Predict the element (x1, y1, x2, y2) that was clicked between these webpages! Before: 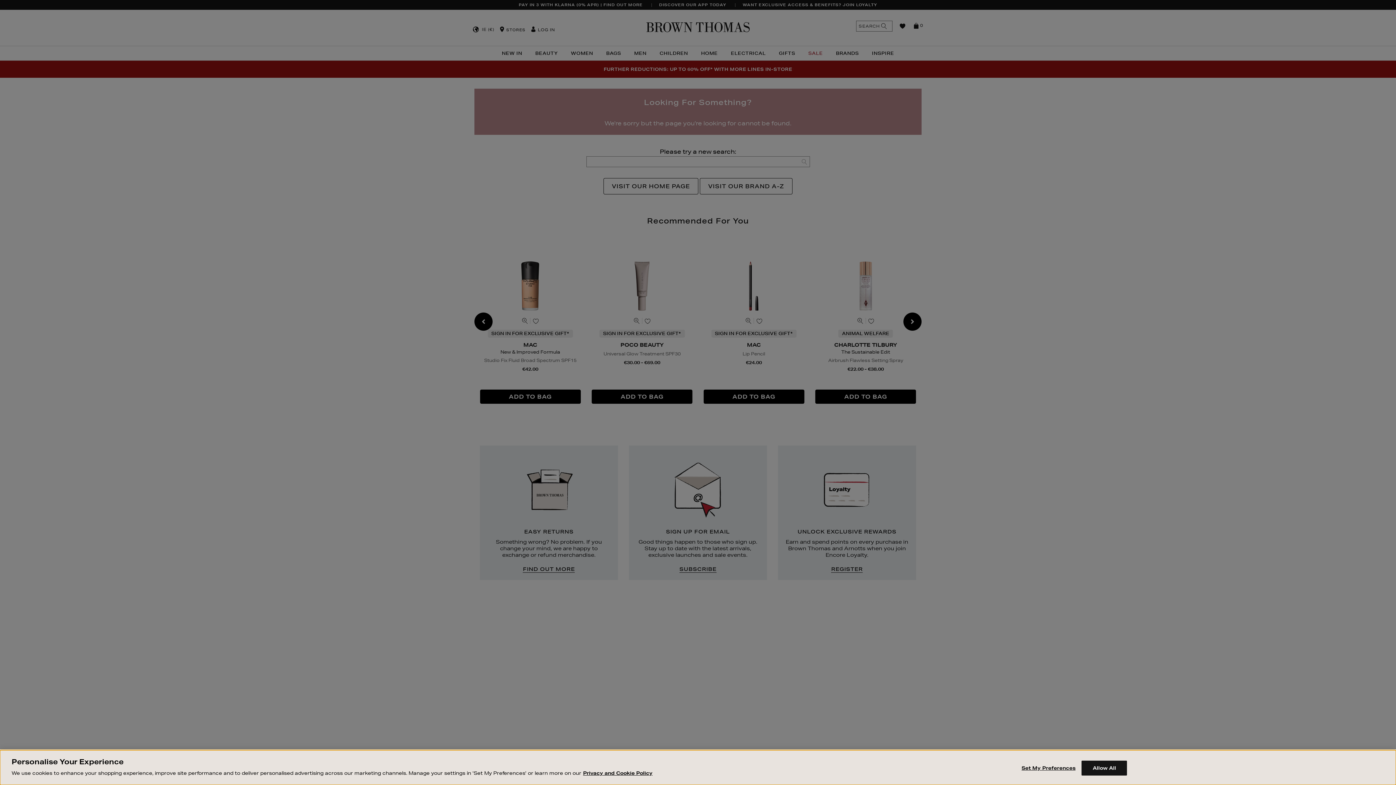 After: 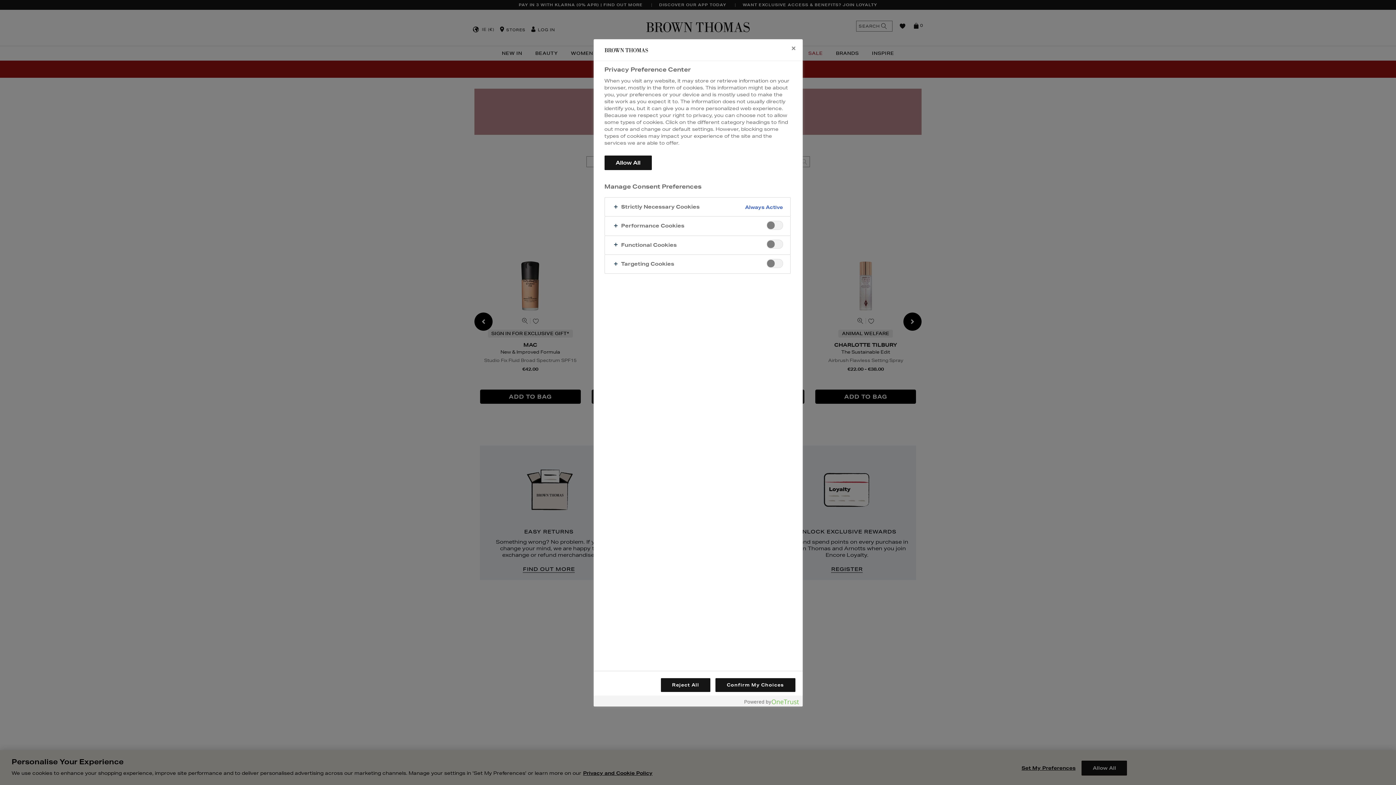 Action: label: Set My Preferences bbox: (1018, 761, 1075, 775)